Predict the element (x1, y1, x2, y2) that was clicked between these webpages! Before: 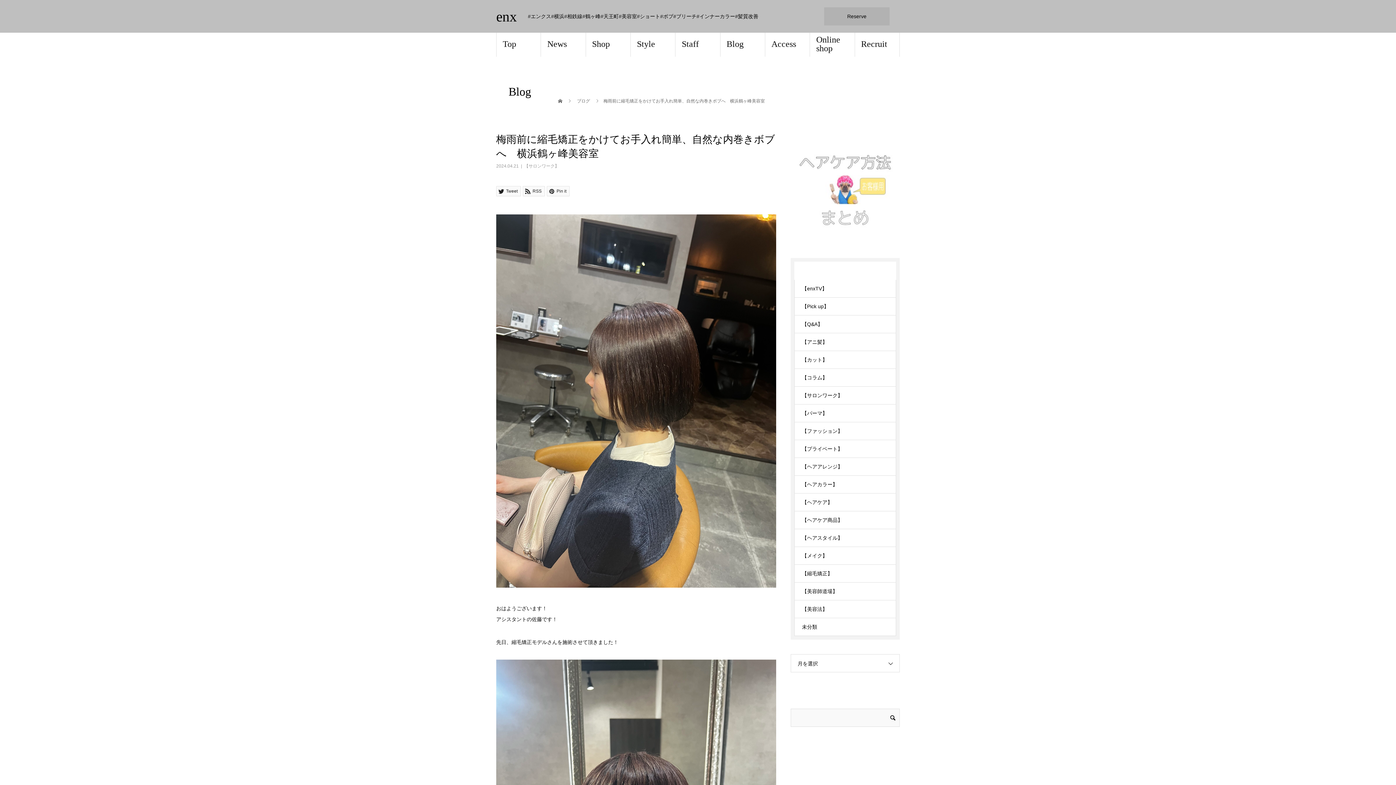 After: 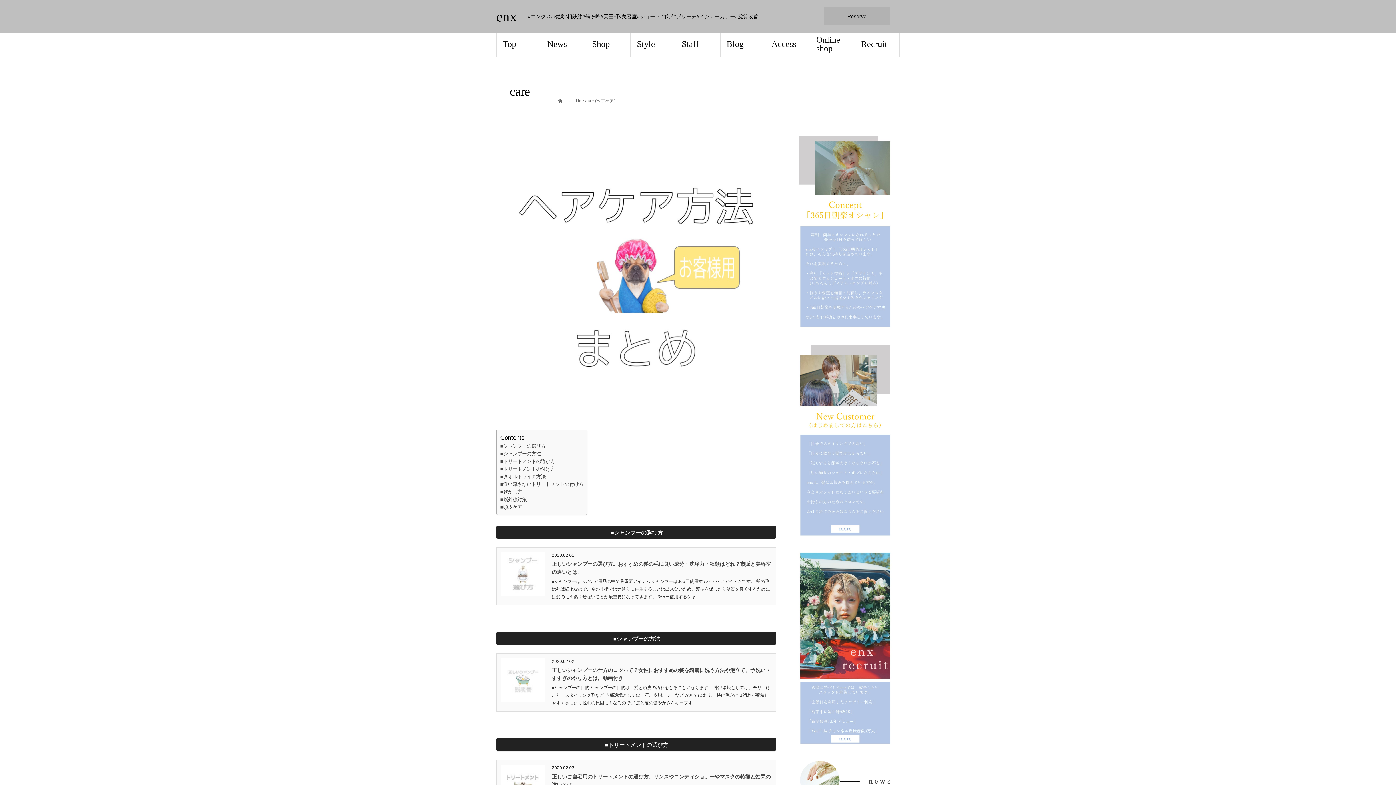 Action: bbox: (790, 235, 900, 241)